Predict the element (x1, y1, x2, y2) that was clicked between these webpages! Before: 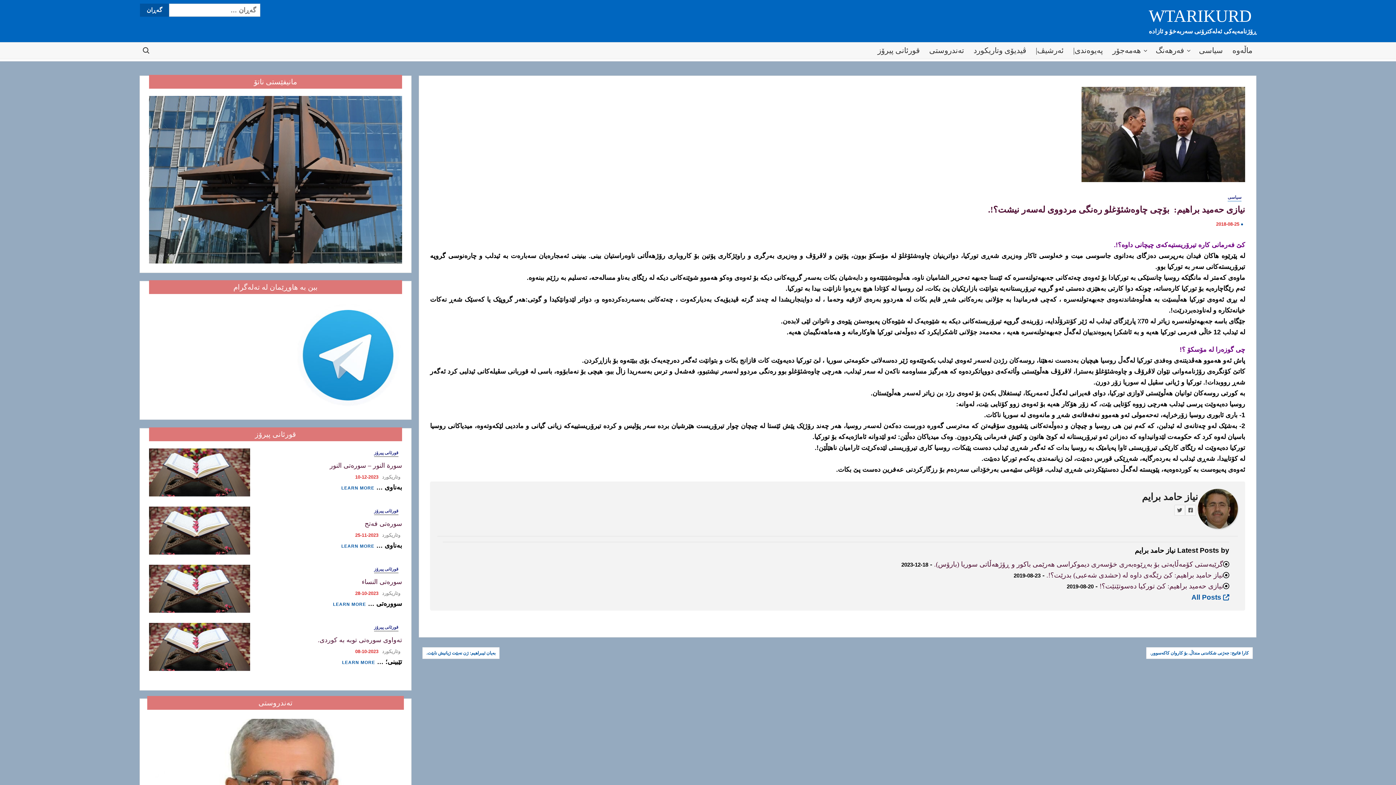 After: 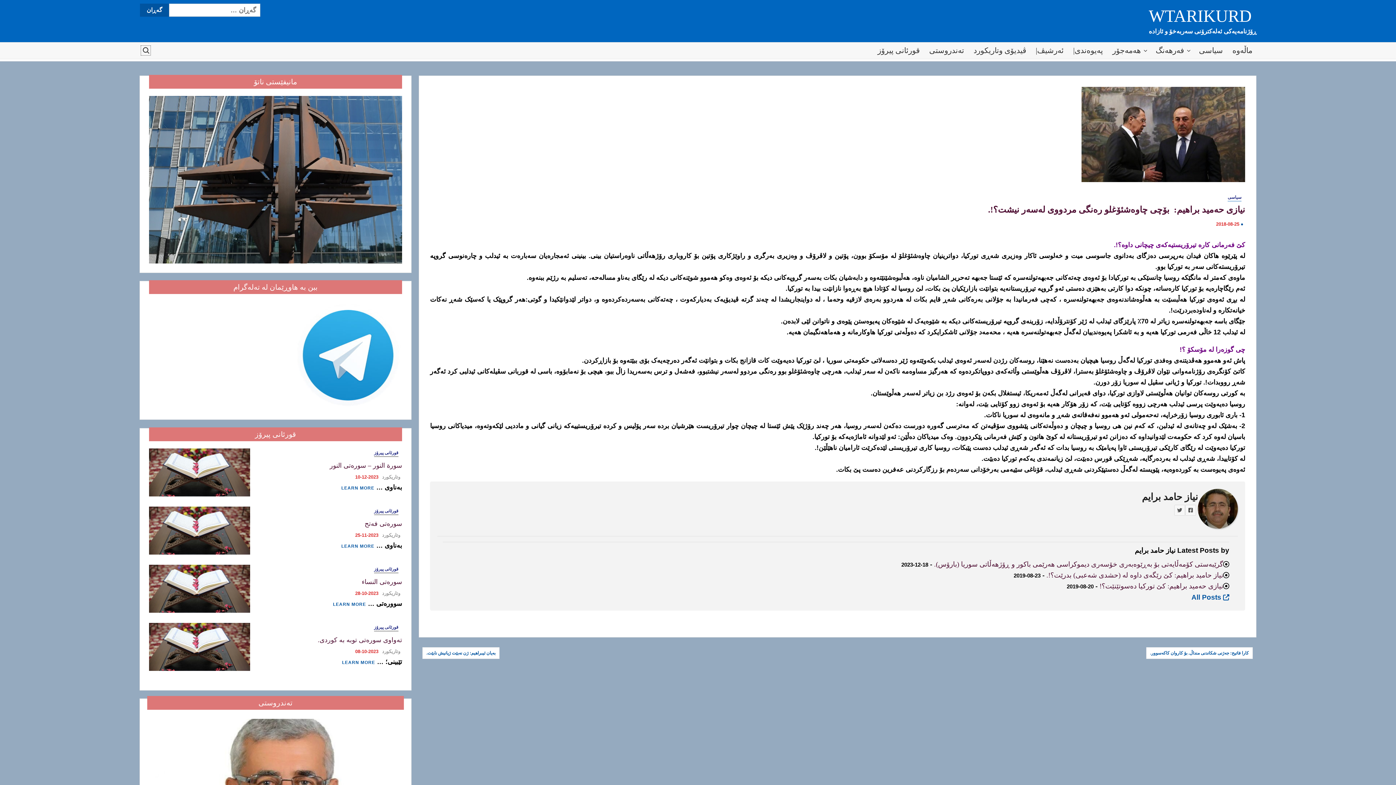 Action: label: Search for: bbox: (139, 44, 152, 56)